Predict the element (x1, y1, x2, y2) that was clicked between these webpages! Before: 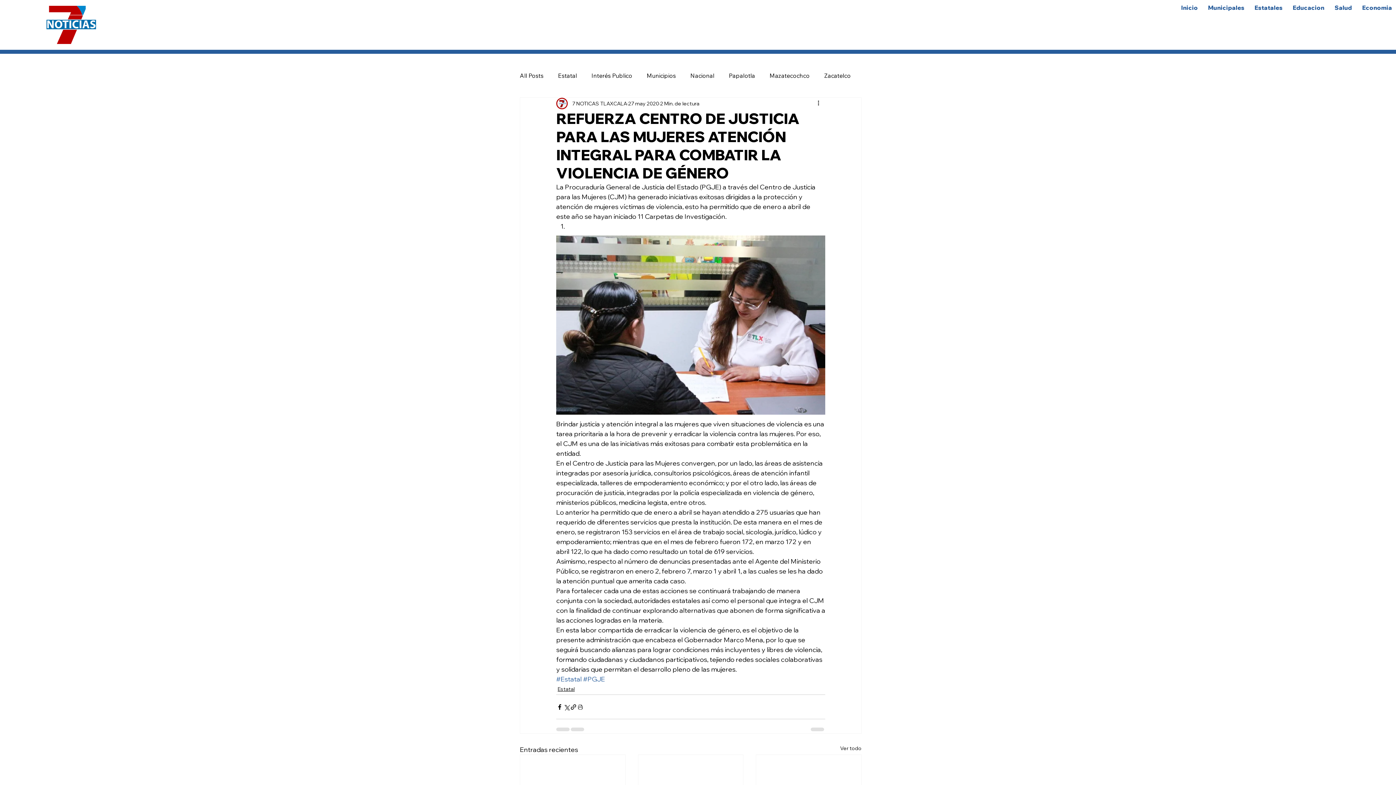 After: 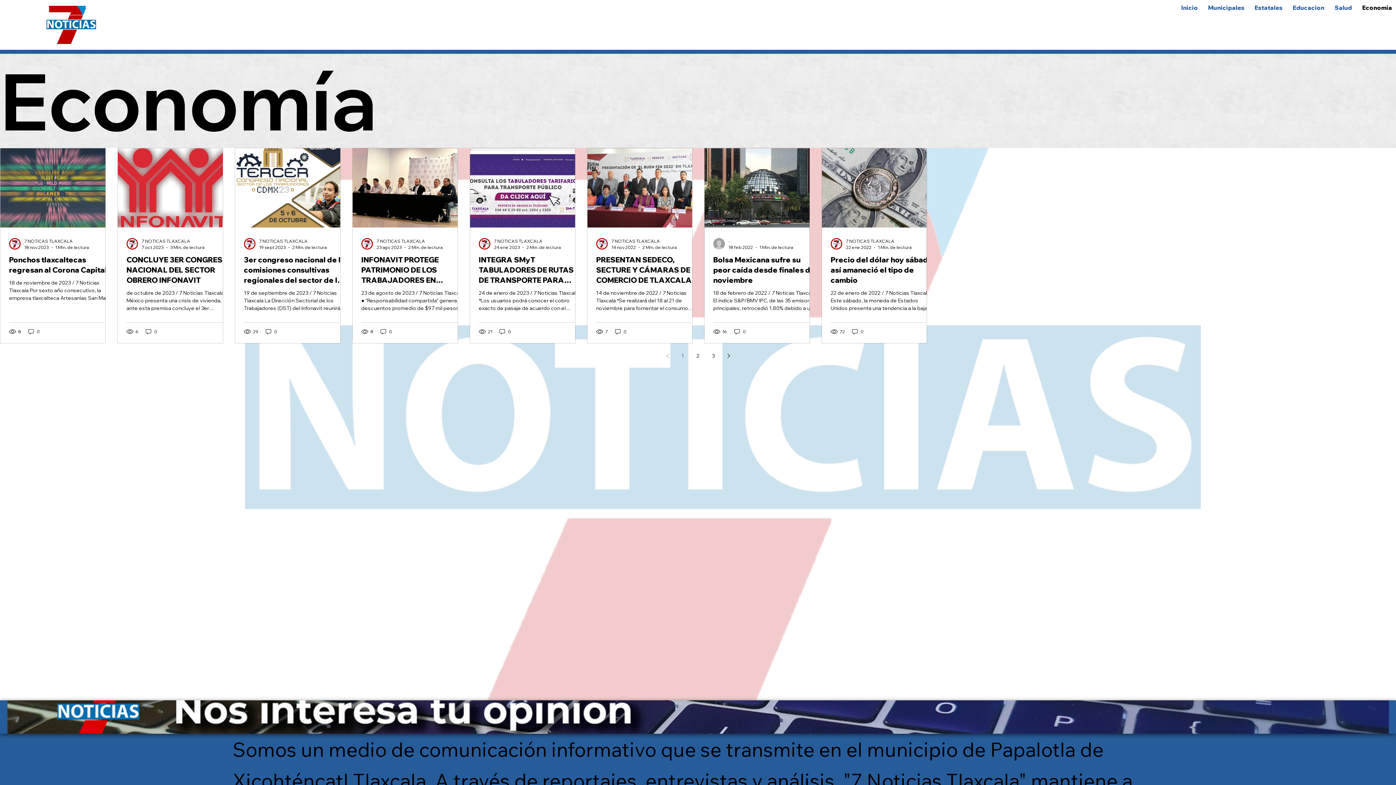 Action: label: Economia bbox: (1358, 0, 1396, 14)